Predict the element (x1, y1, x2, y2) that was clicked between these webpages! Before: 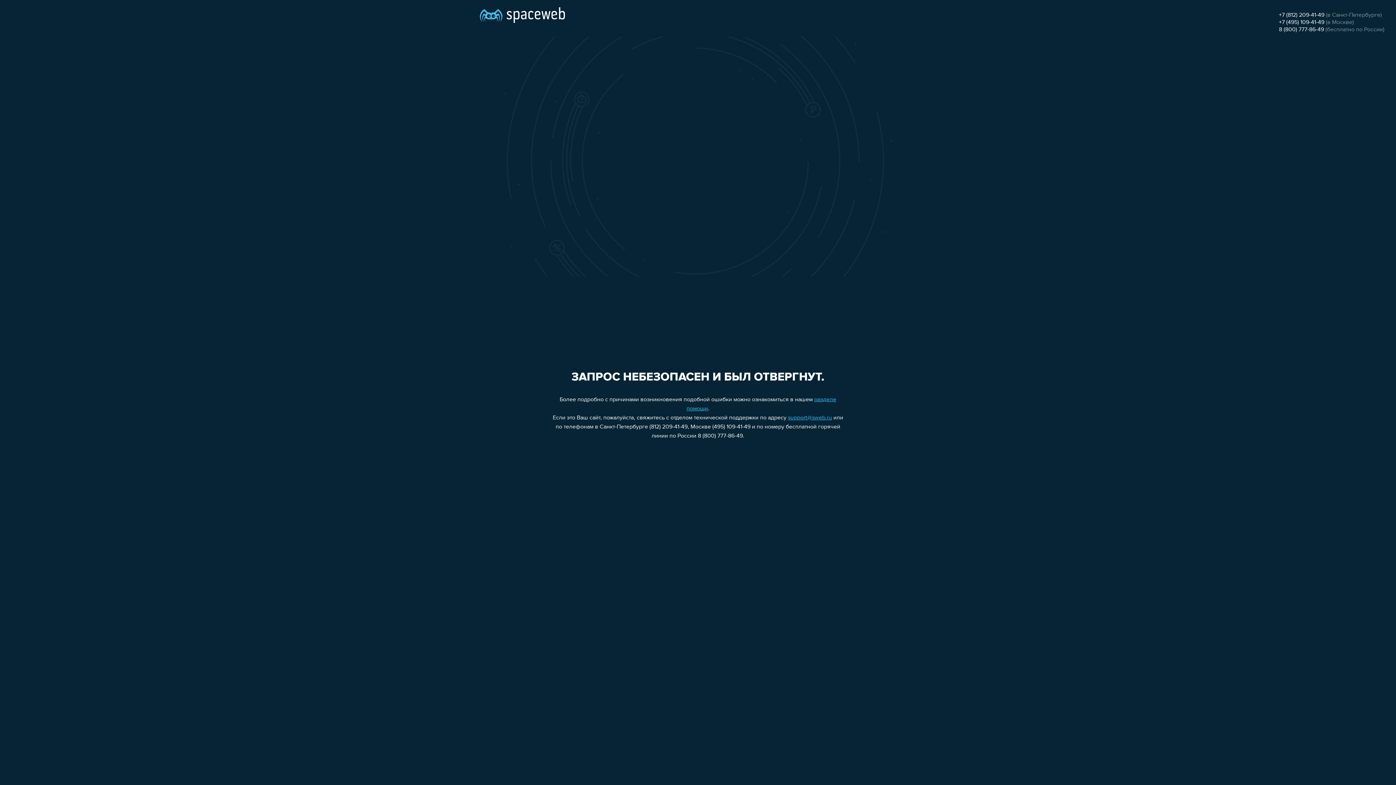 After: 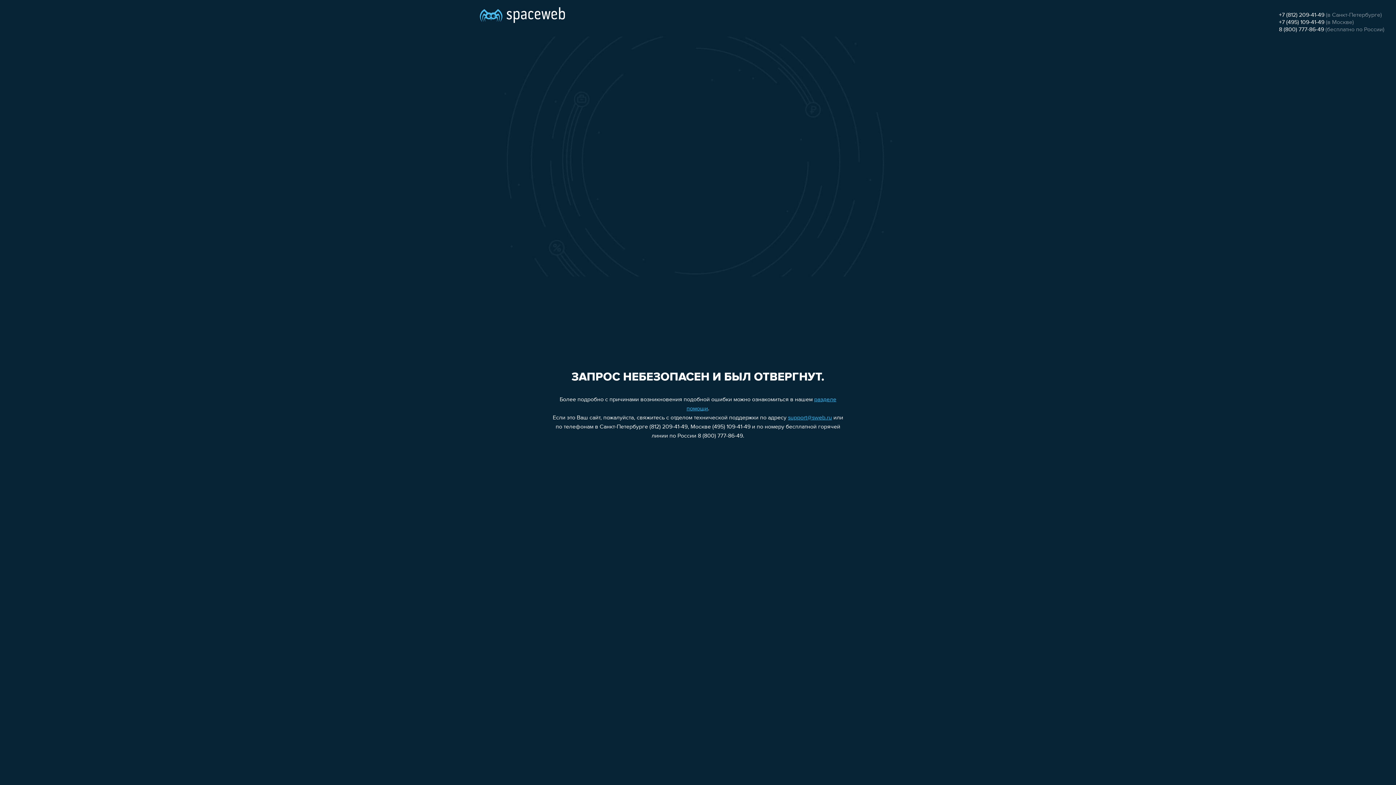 Action: label: support@sweb.ru bbox: (788, 415, 832, 421)